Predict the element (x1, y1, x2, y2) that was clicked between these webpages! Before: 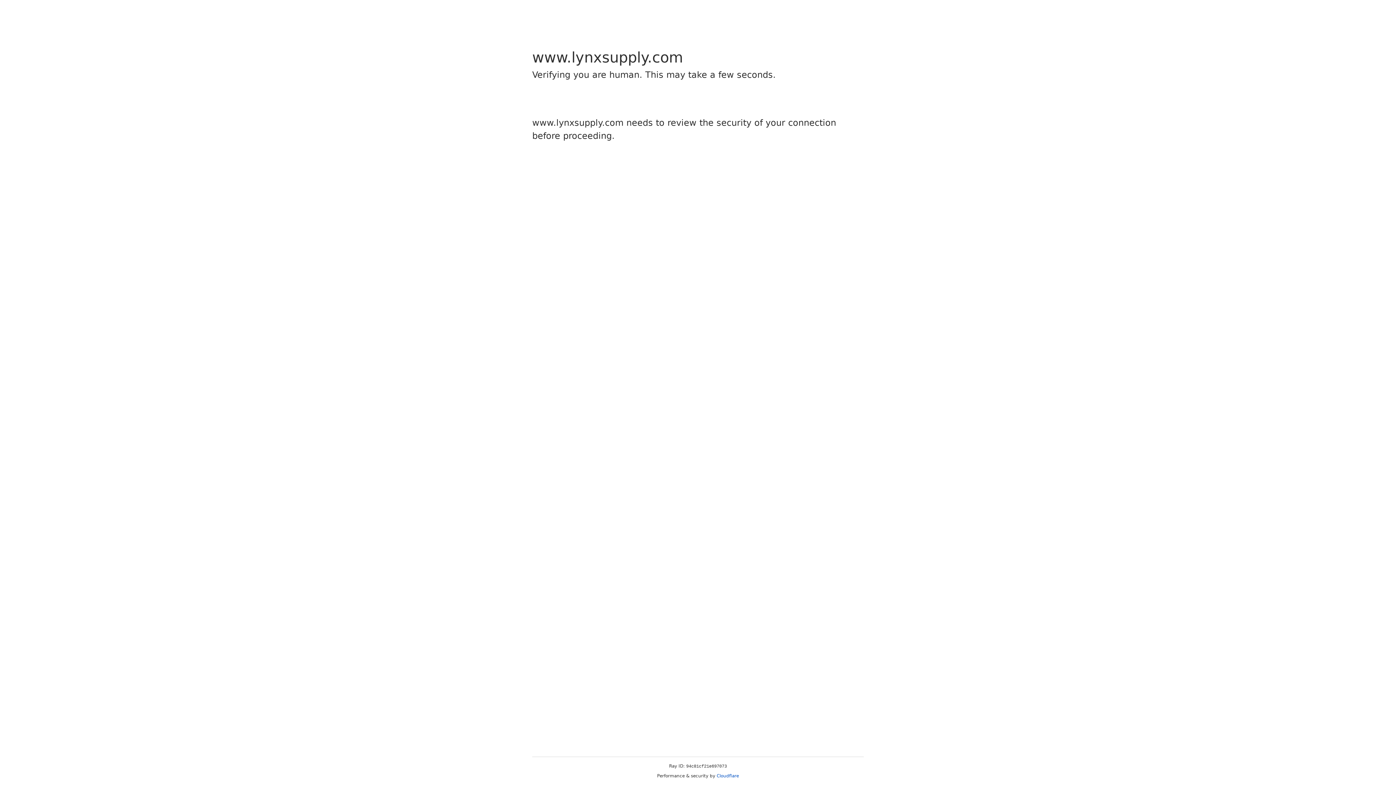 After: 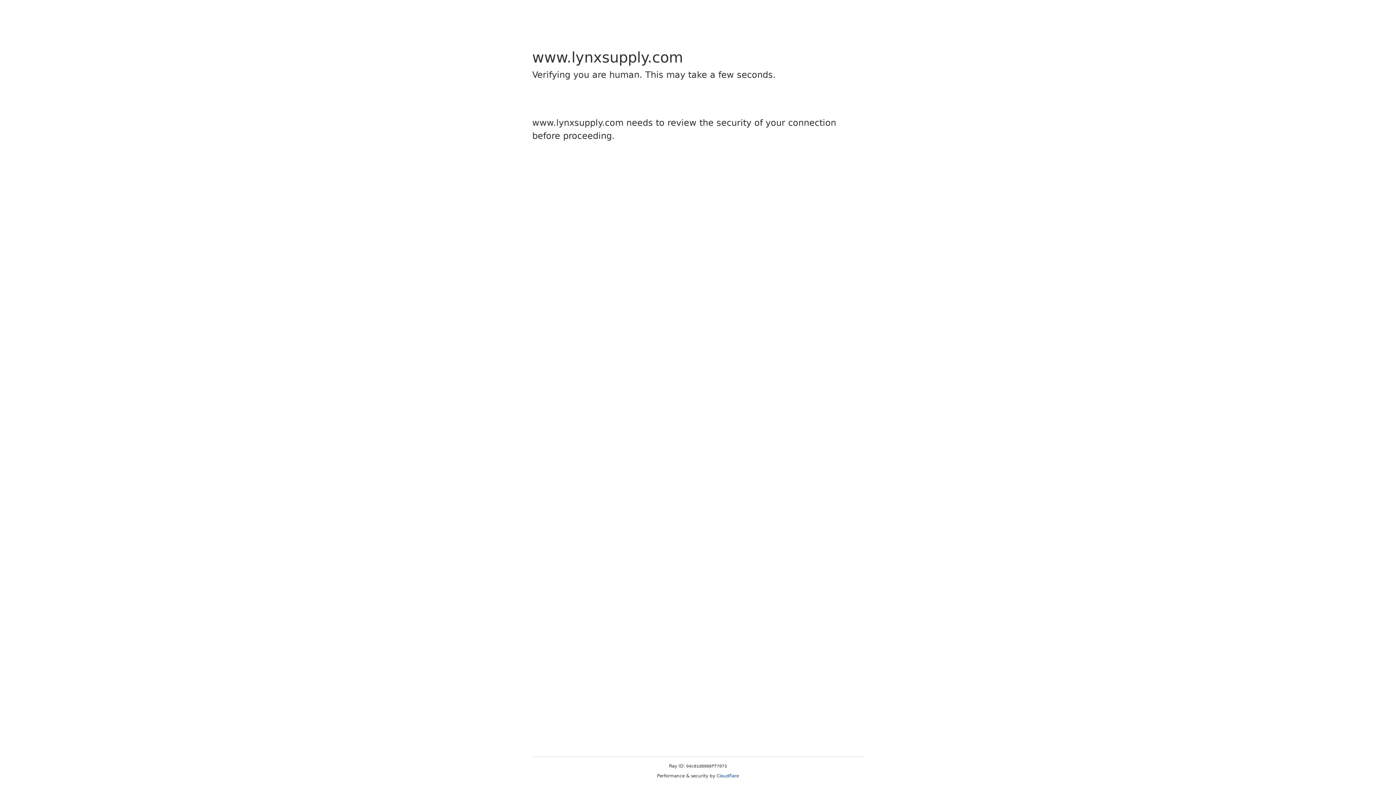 Action: label: Cloudflare bbox: (716, 773, 739, 778)